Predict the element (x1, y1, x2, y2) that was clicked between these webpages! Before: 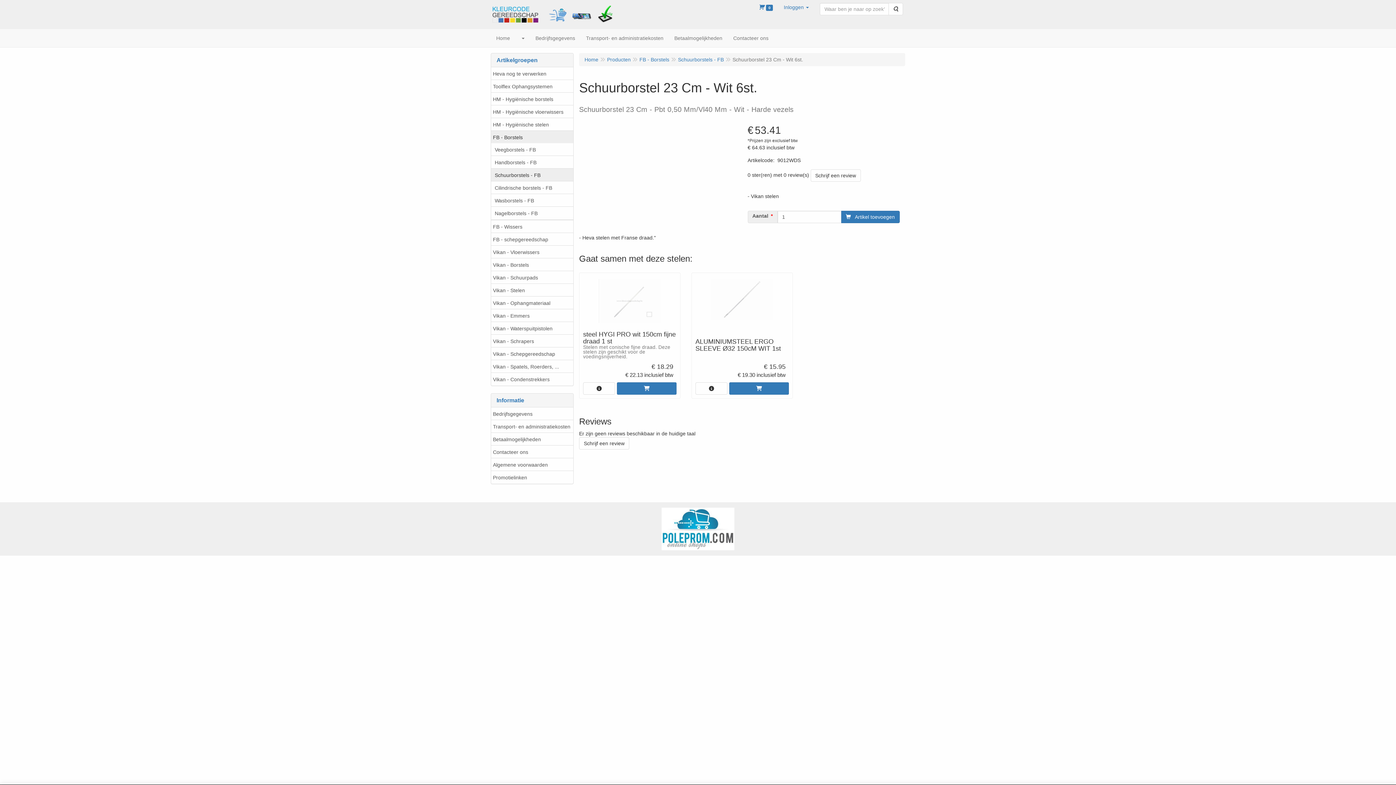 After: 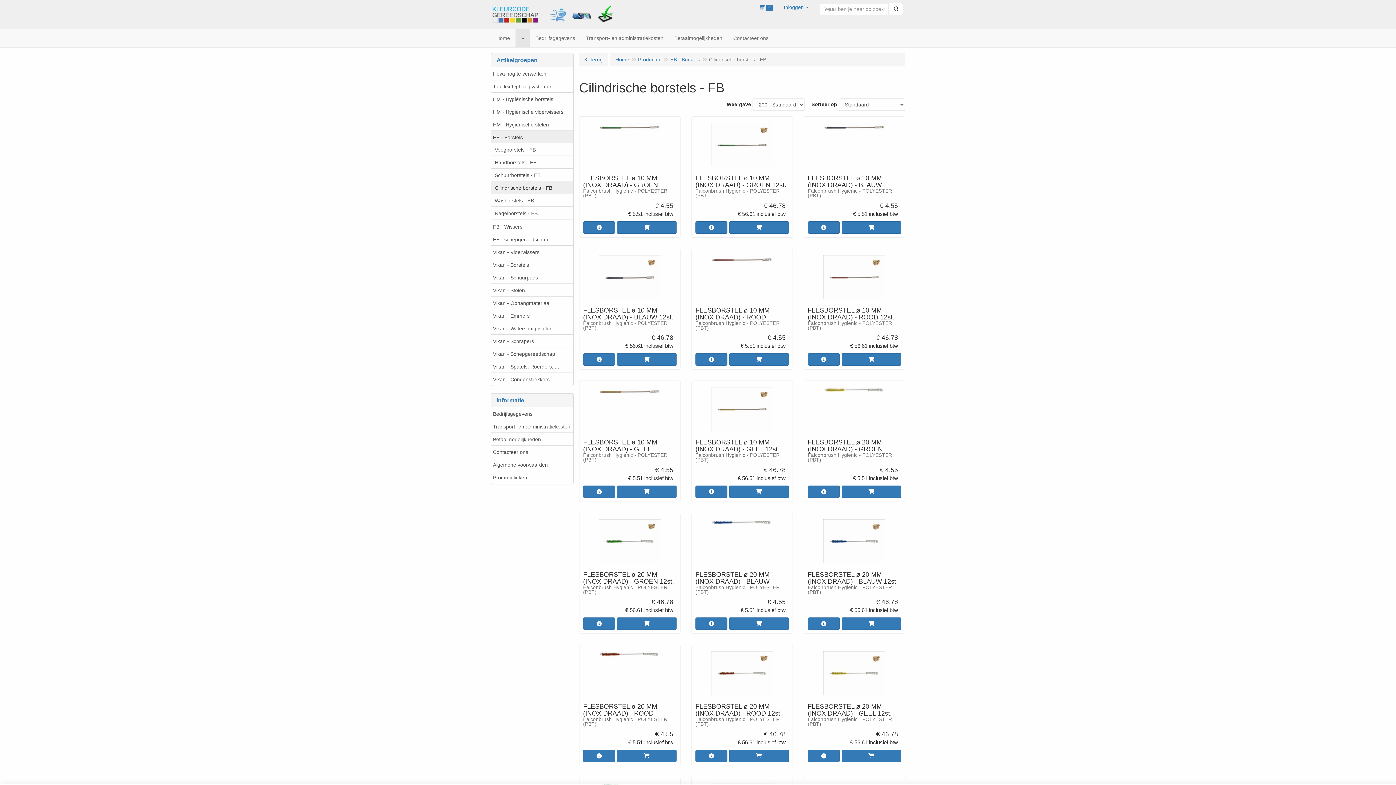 Action: label: Cilindrische borstels - FB bbox: (491, 181, 573, 194)